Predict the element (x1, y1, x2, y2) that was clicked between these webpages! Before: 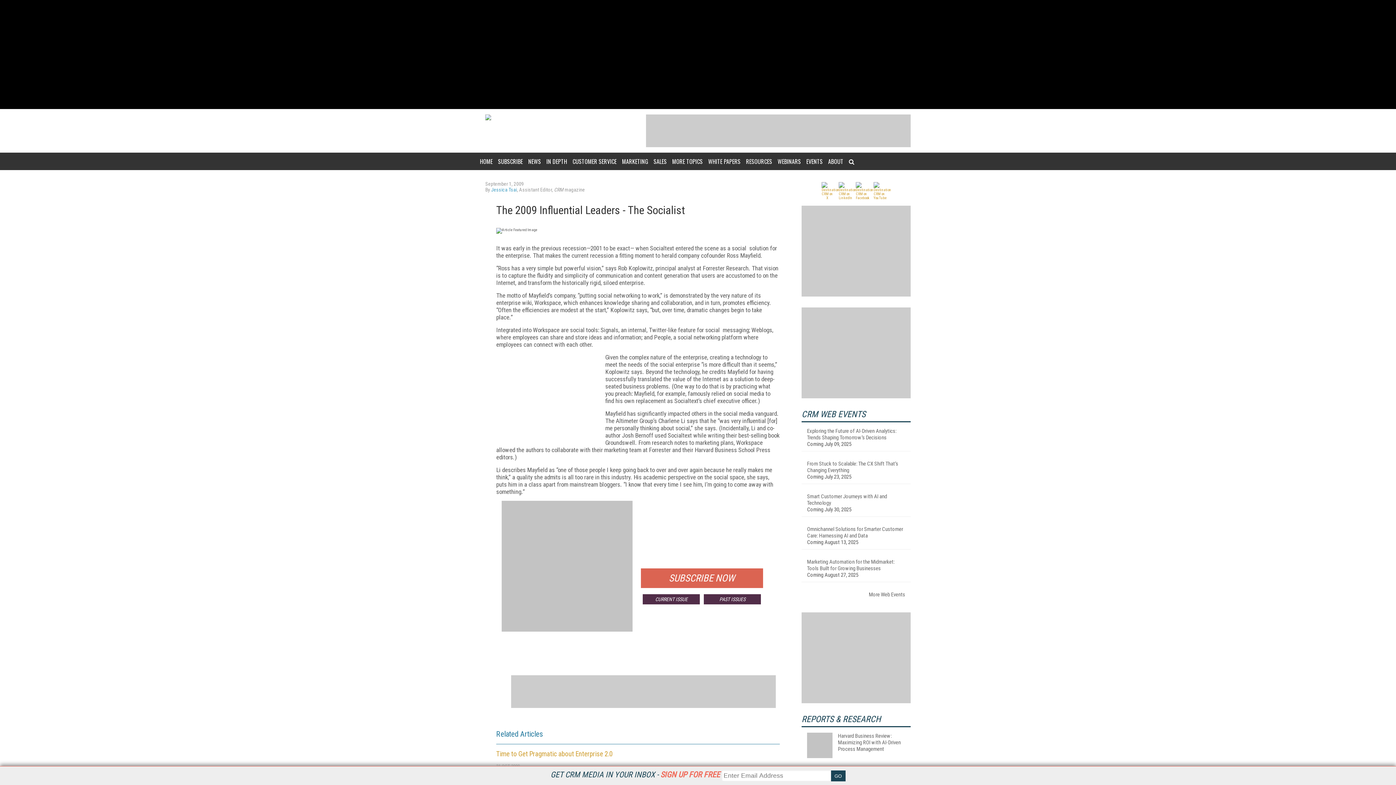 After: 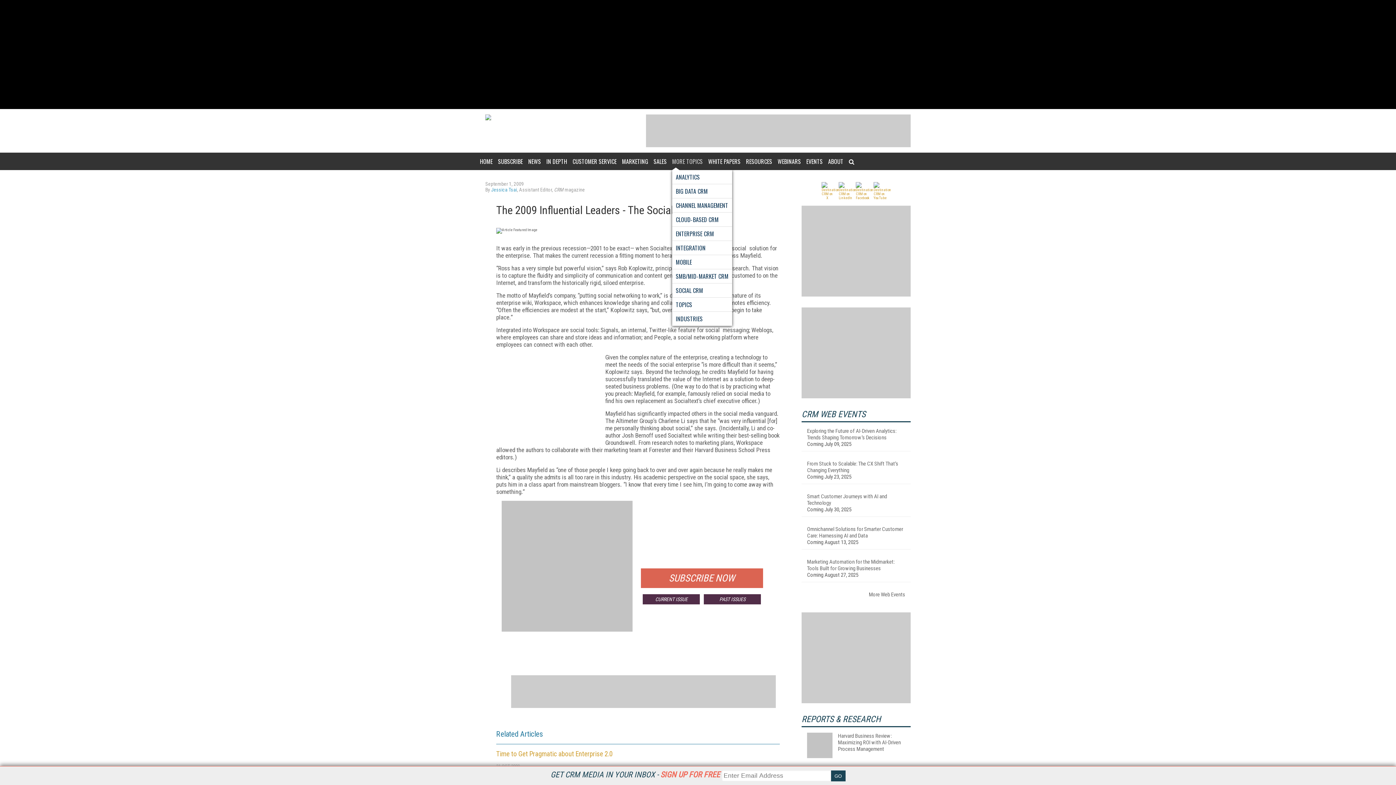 Action: bbox: (672, 152, 702, 170) label: MORE TOPICS